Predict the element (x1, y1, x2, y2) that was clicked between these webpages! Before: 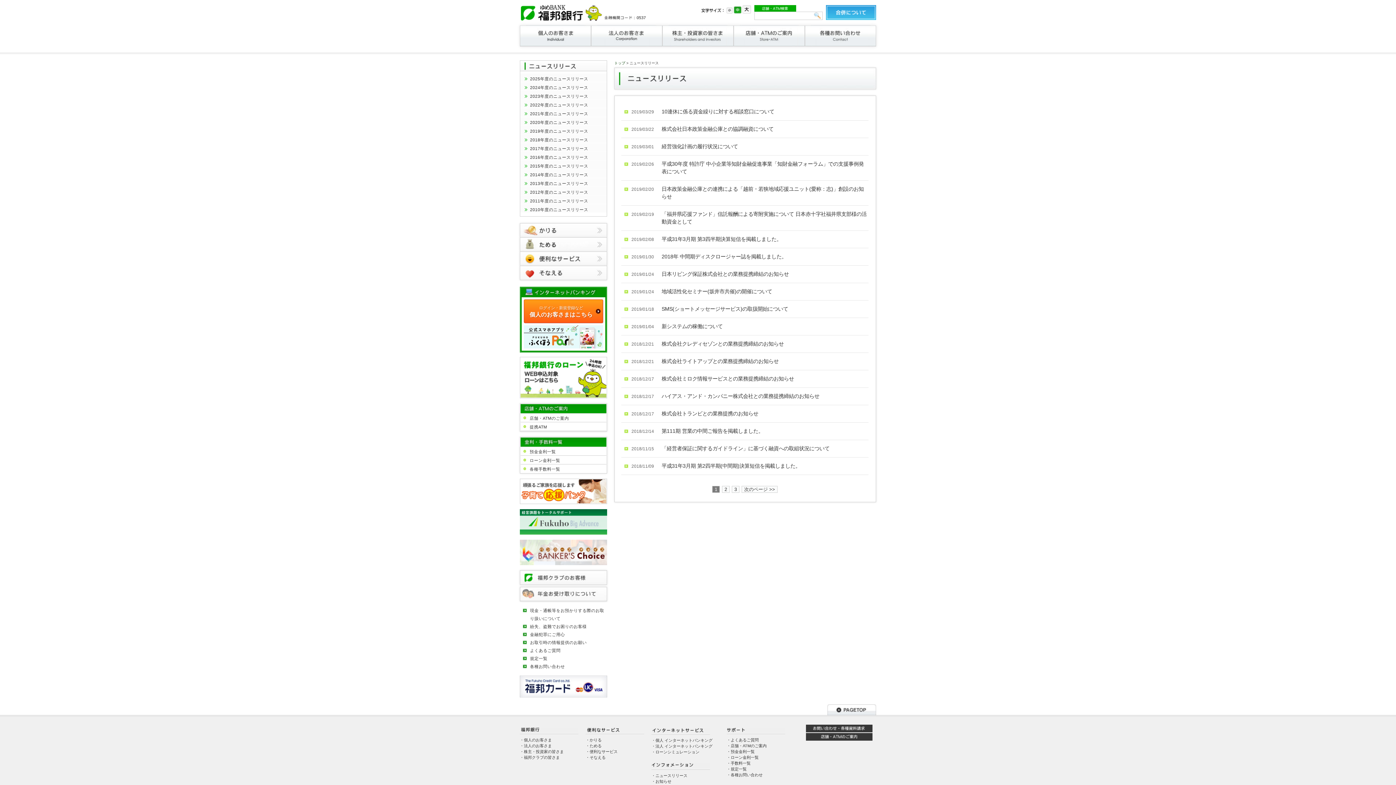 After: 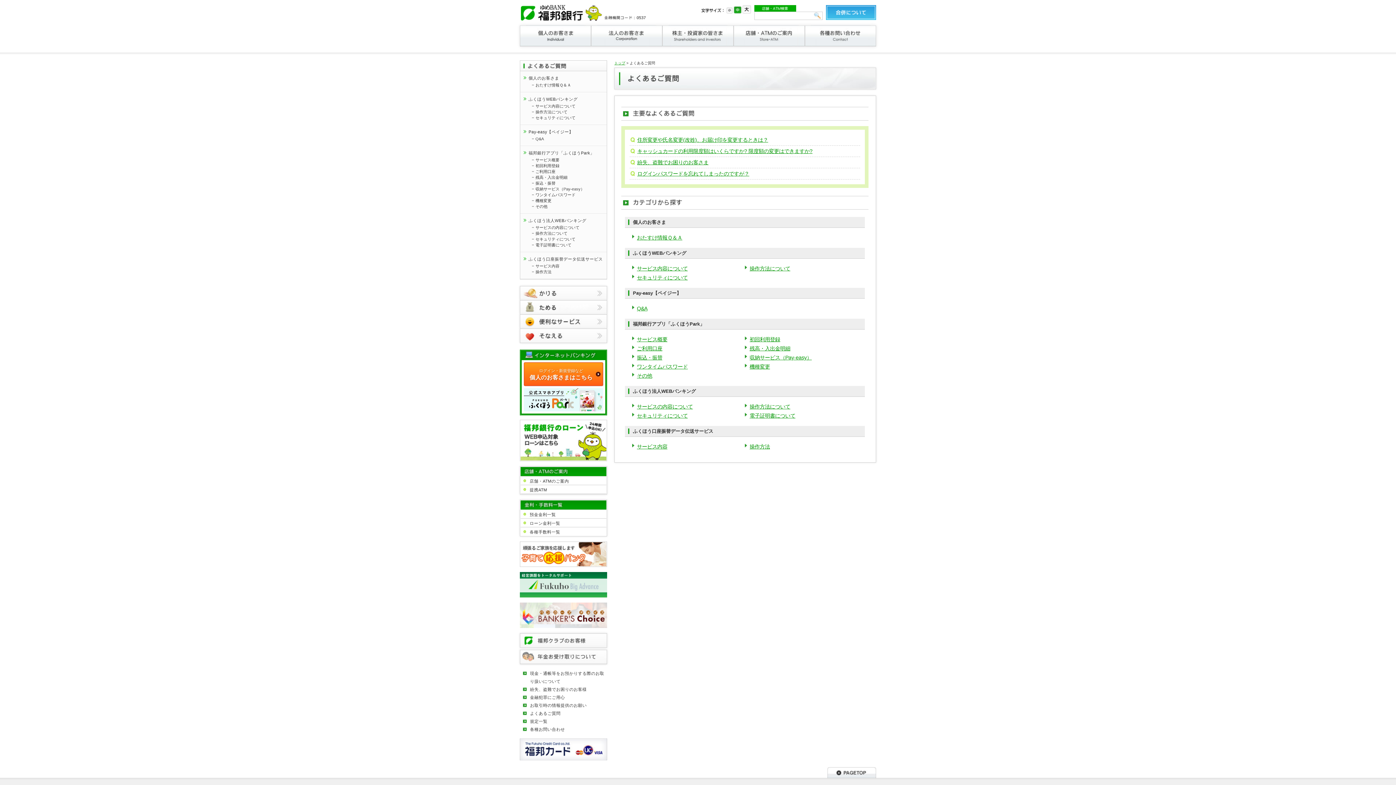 Action: bbox: (726, 738, 758, 742) label: ・よくあるご質問